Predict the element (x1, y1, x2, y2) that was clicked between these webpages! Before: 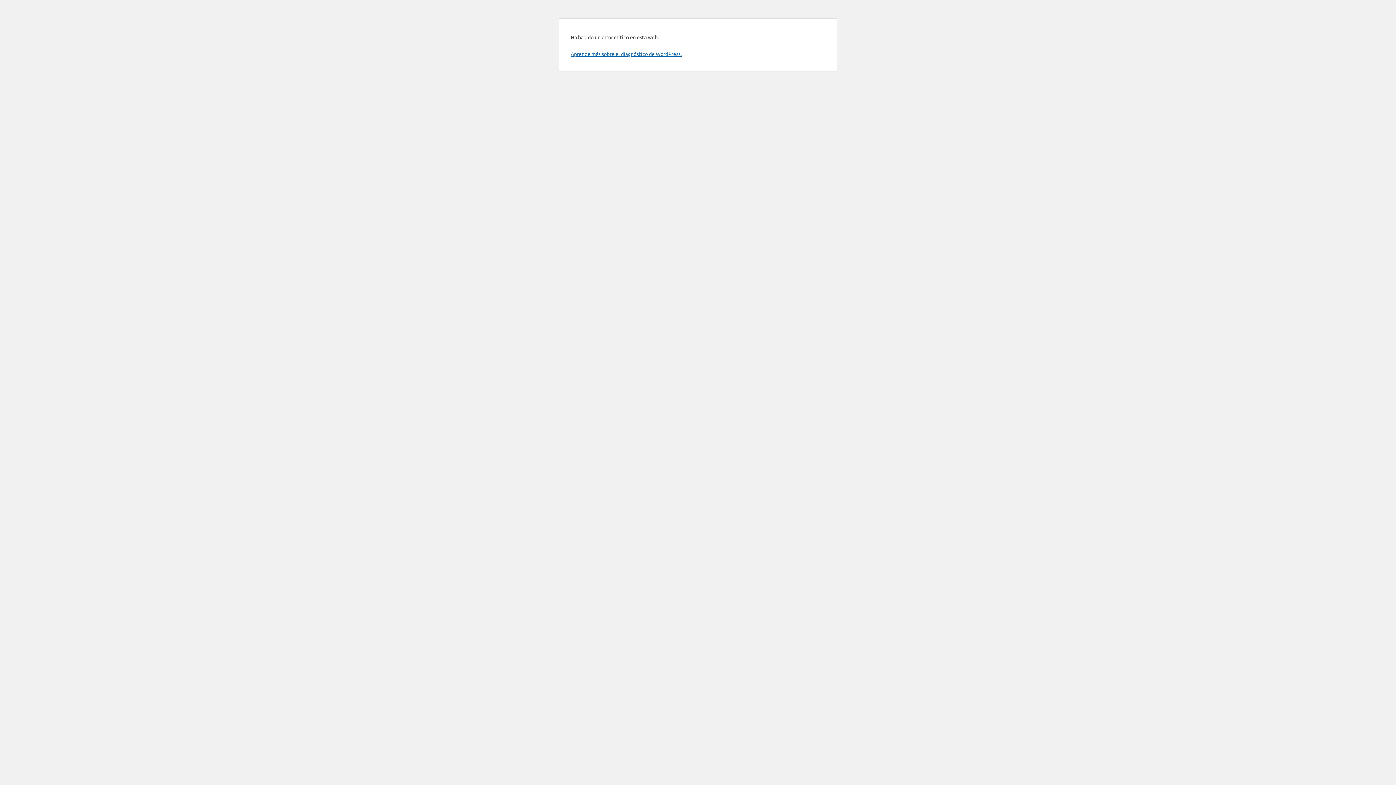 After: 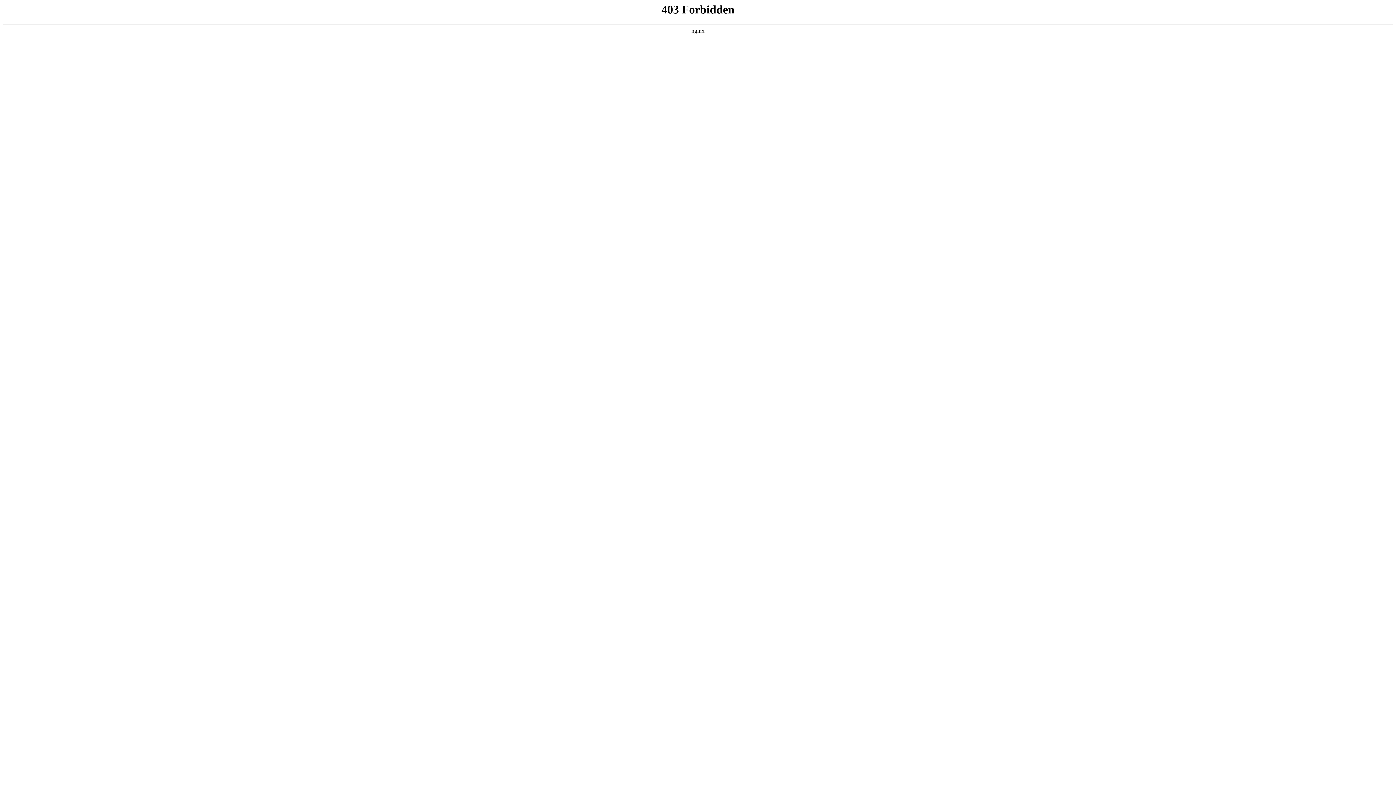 Action: bbox: (570, 50, 681, 57) label: Aprende más sobre el diagnóstico de WordPress.